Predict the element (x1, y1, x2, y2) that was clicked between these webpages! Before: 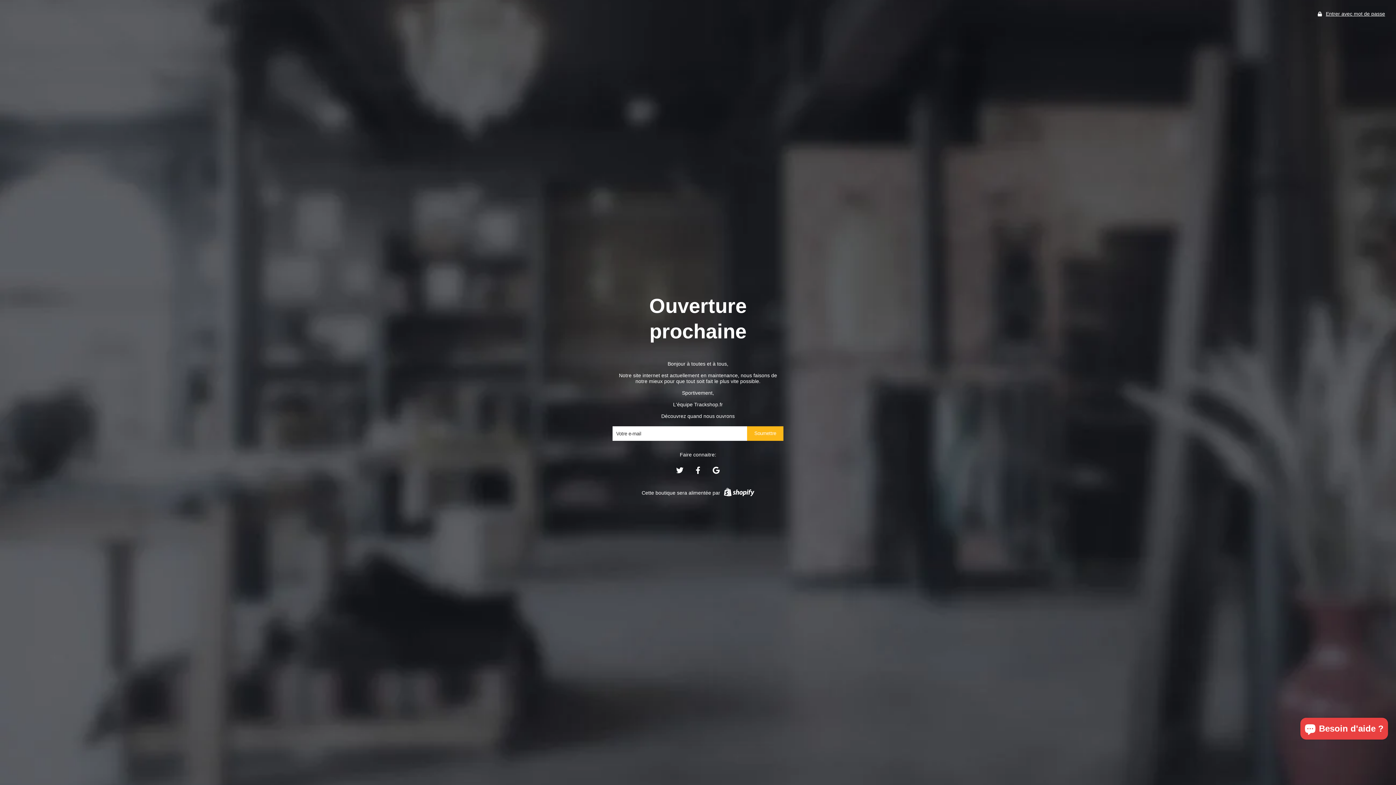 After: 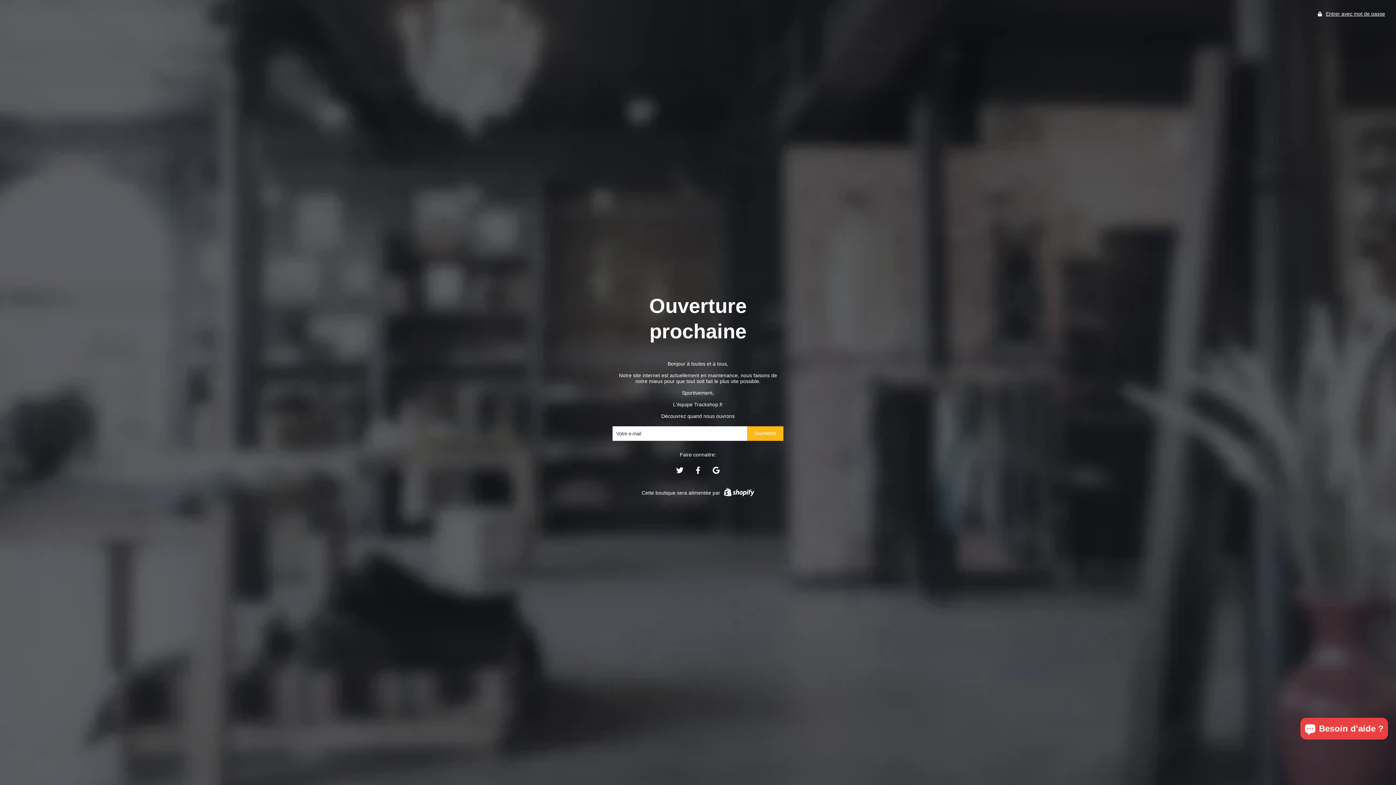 Action: bbox: (712, 469, 720, 475)